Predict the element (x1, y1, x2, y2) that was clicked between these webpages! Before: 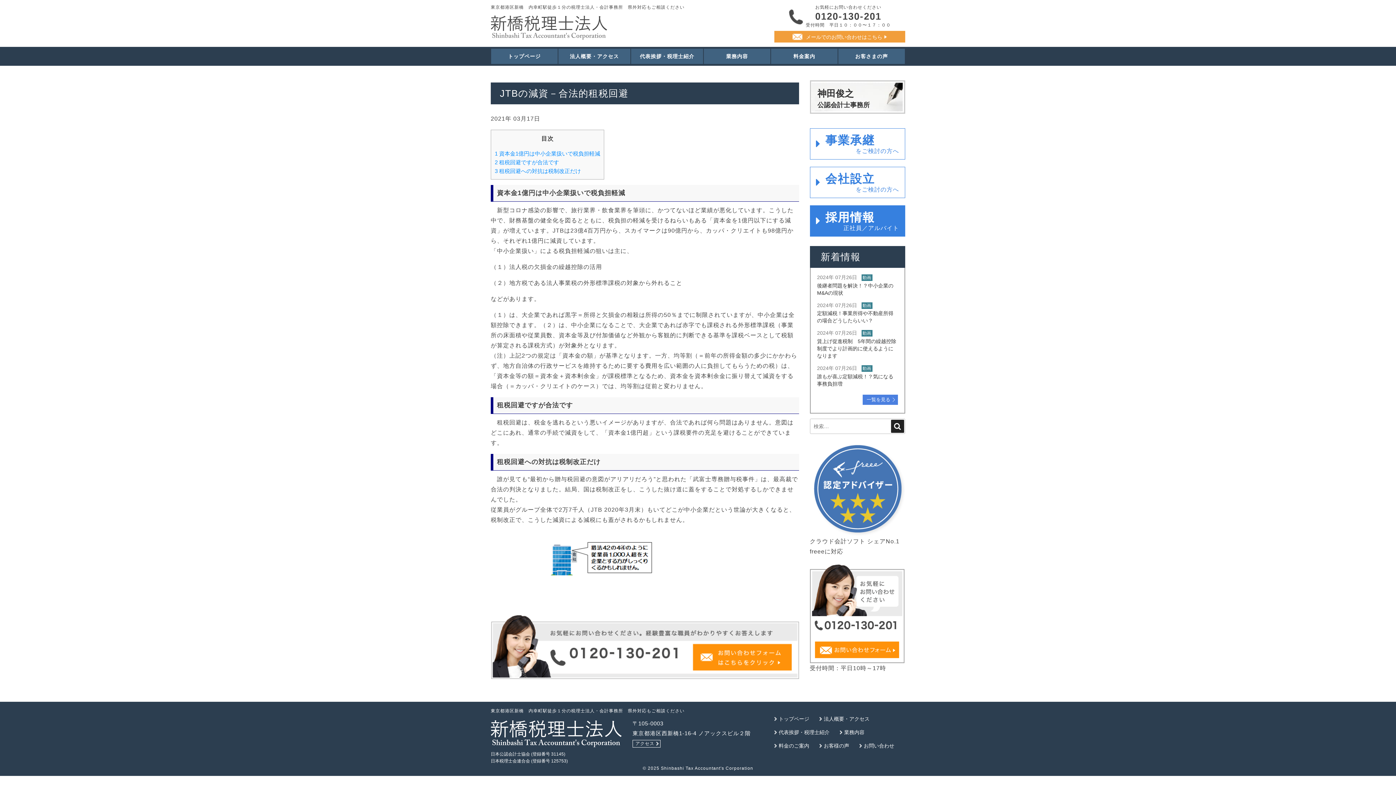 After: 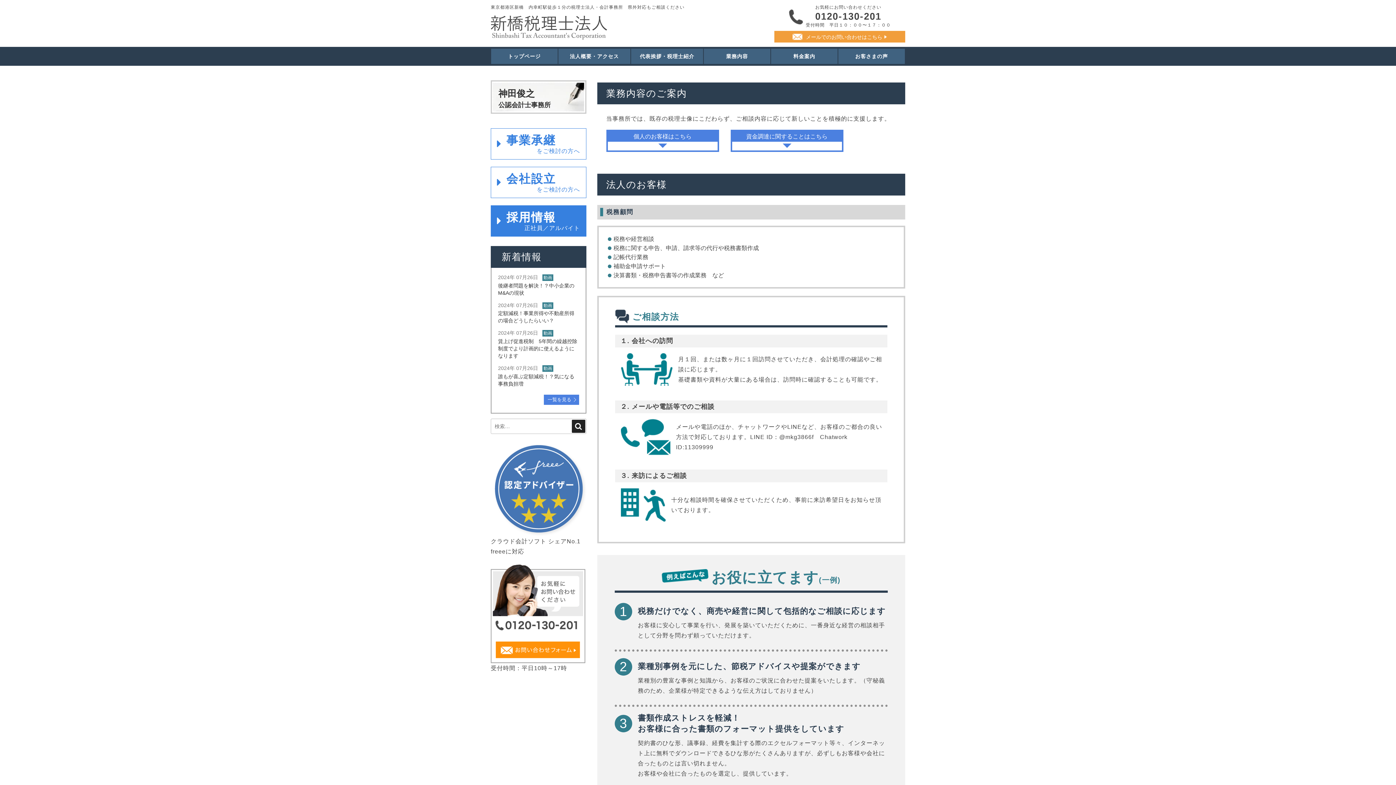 Action: label: 業務内容 bbox: (704, 48, 770, 63)